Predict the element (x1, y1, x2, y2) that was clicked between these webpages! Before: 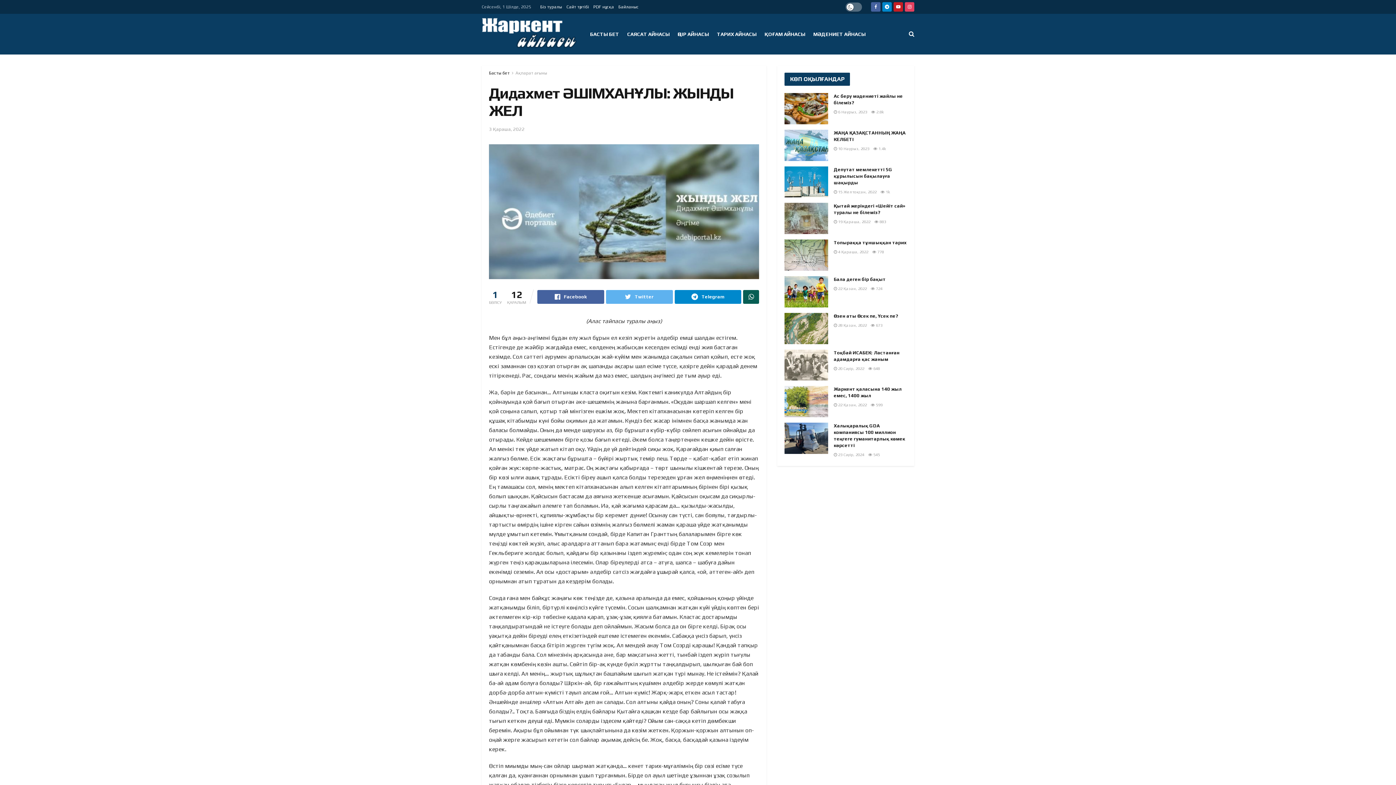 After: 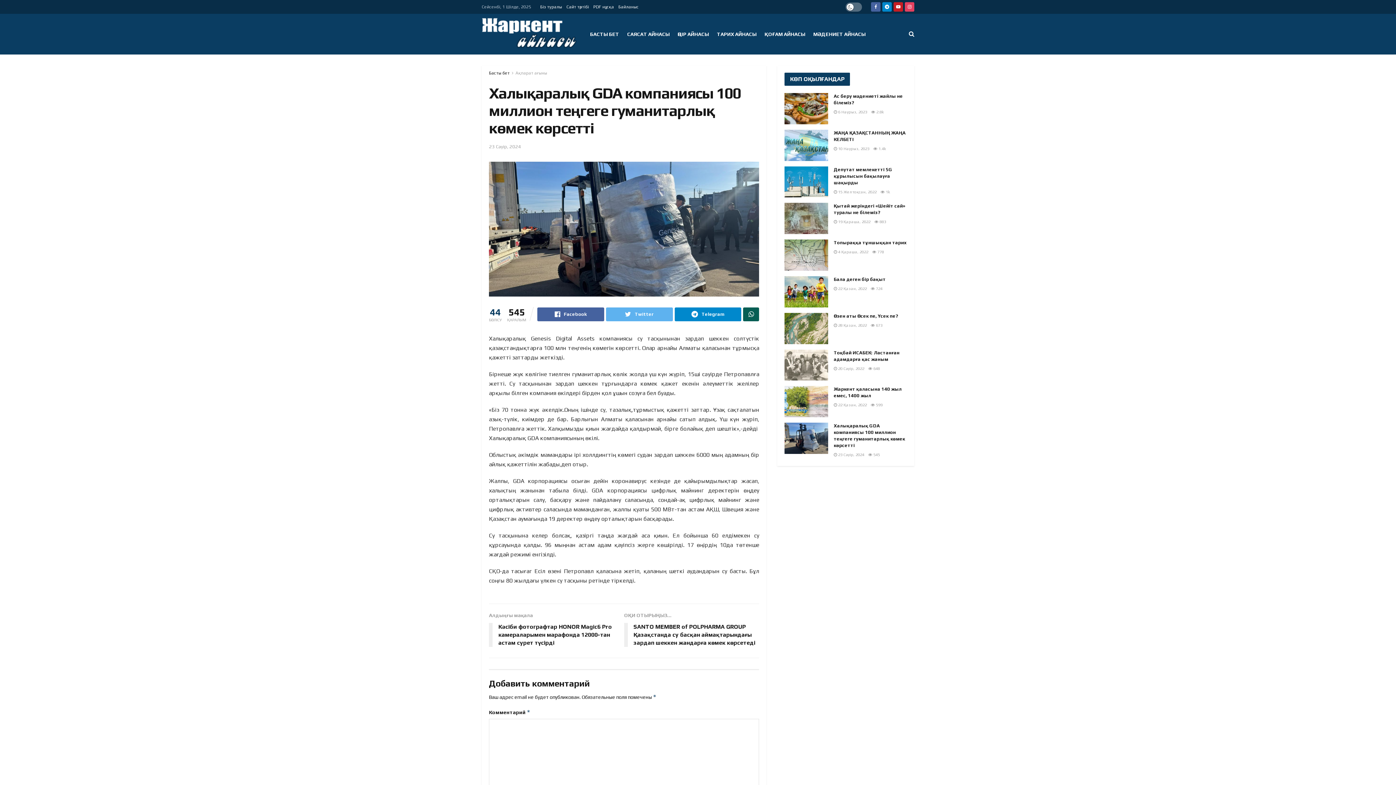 Action: bbox: (784, 422, 828, 454)